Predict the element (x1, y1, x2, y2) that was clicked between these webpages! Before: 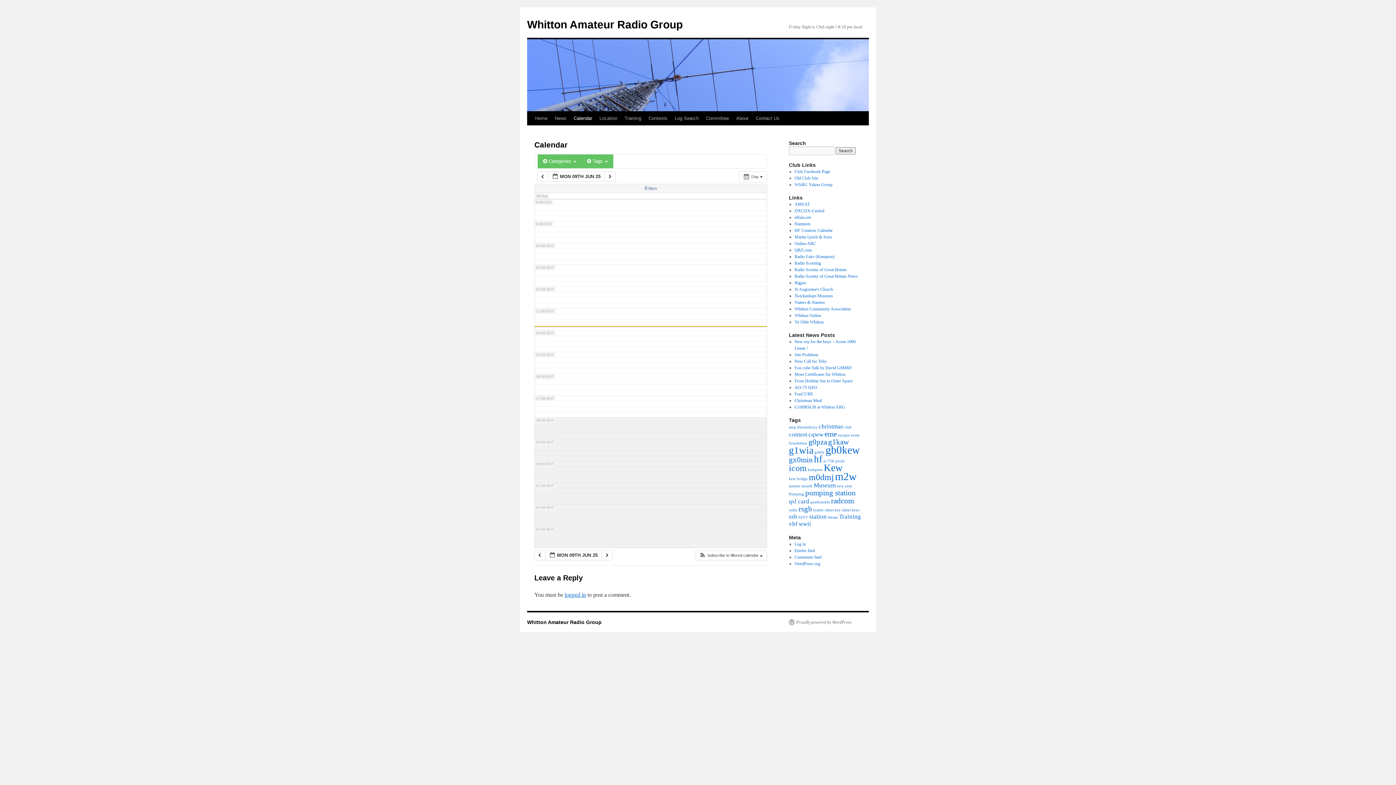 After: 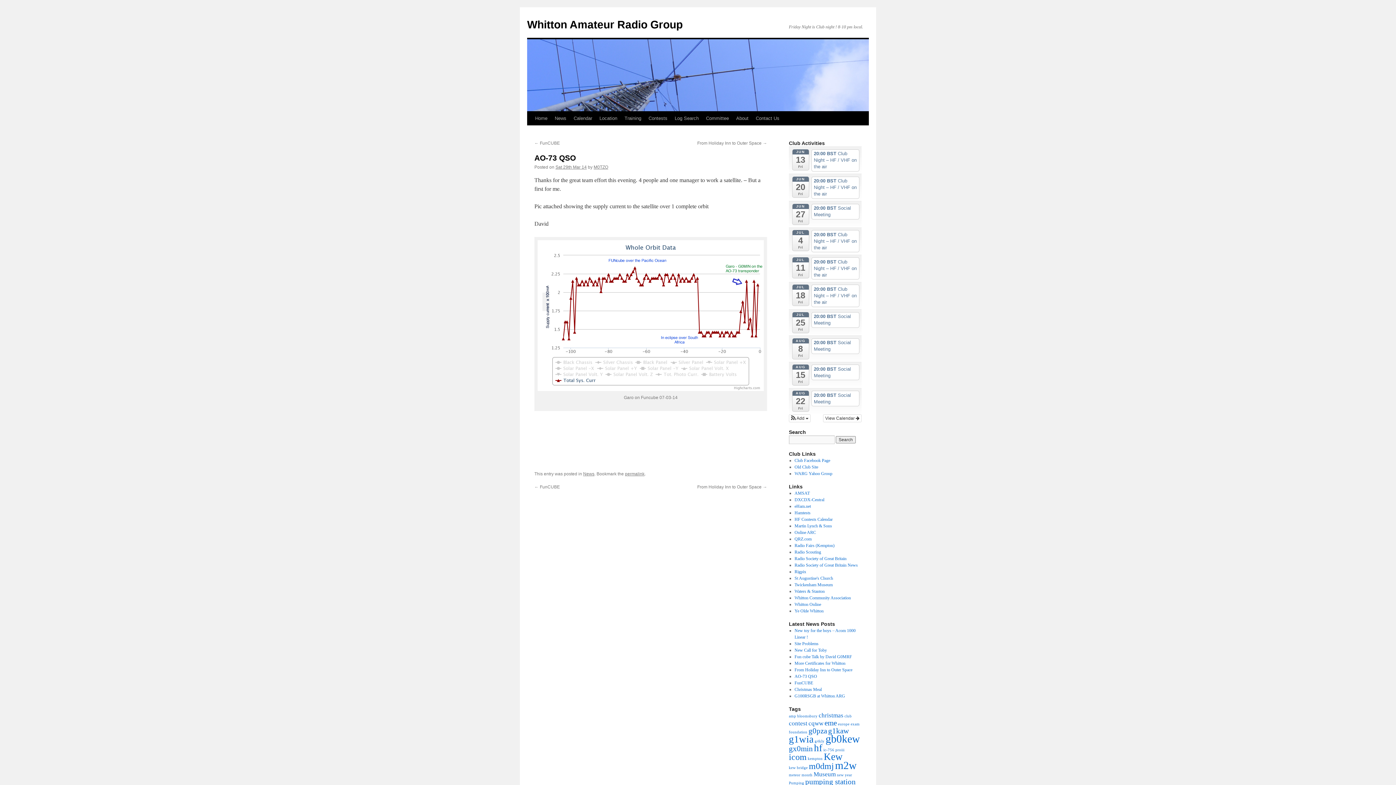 Action: bbox: (794, 385, 817, 390) label: AO-73 QSO